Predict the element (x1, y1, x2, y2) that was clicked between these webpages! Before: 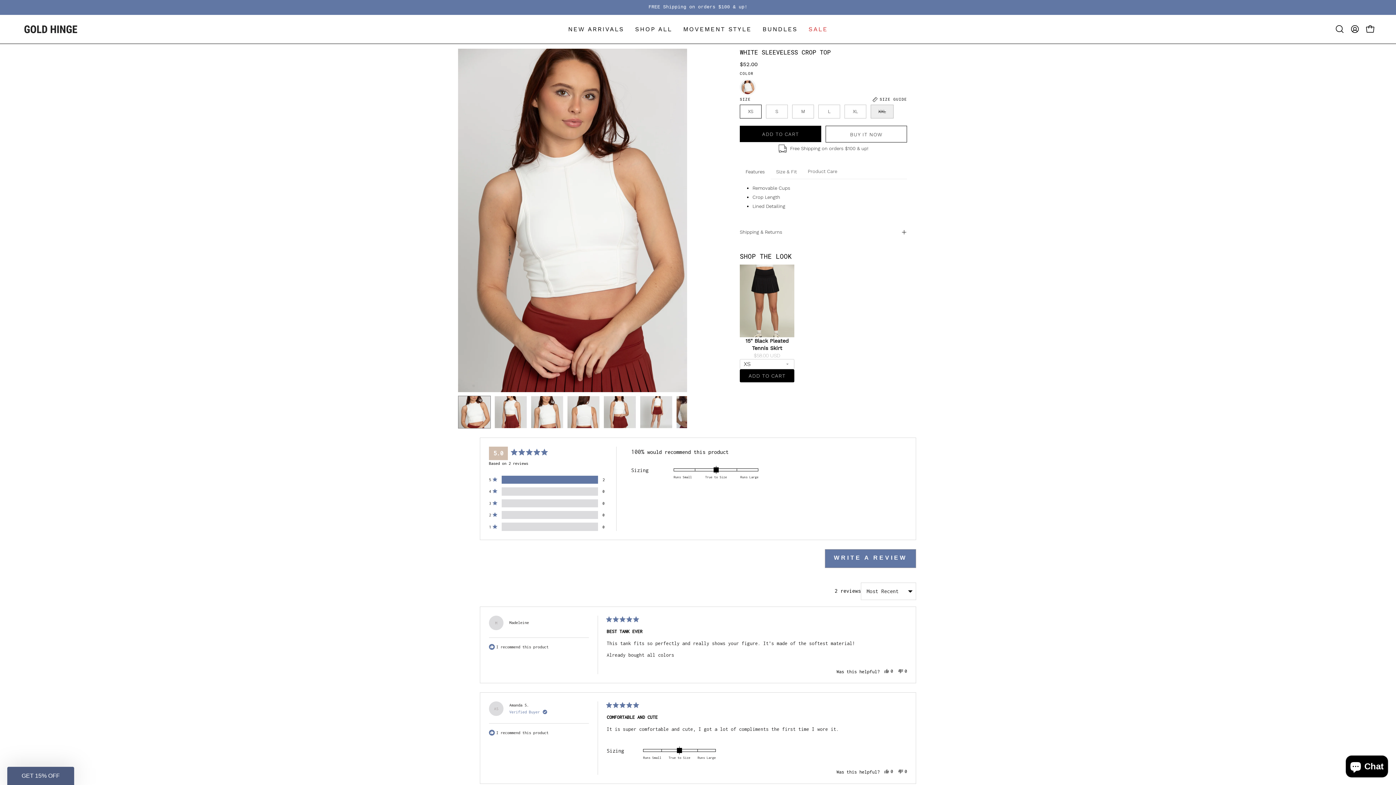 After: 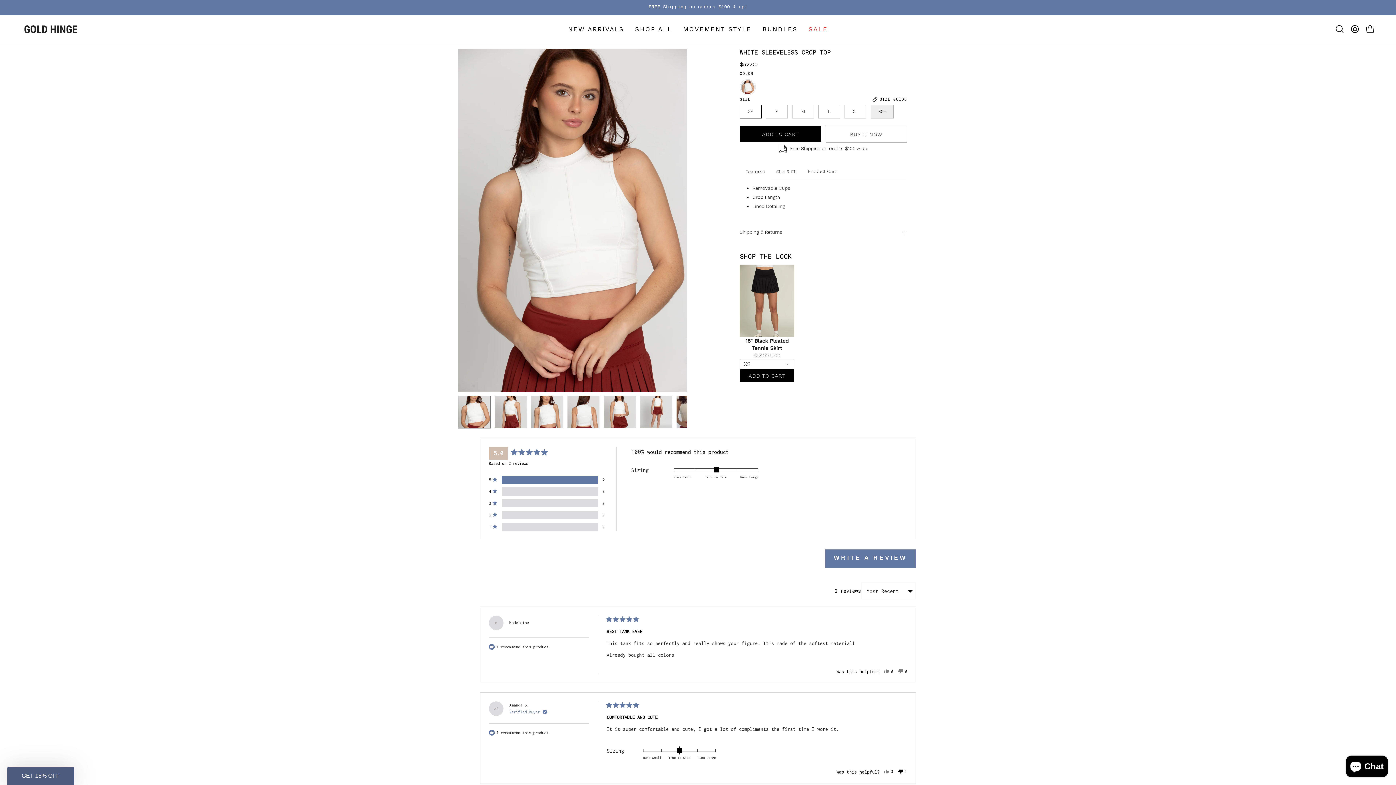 Action: label: No, this review was not helpful
0
people voted no bbox: (898, 767, 907, 774)